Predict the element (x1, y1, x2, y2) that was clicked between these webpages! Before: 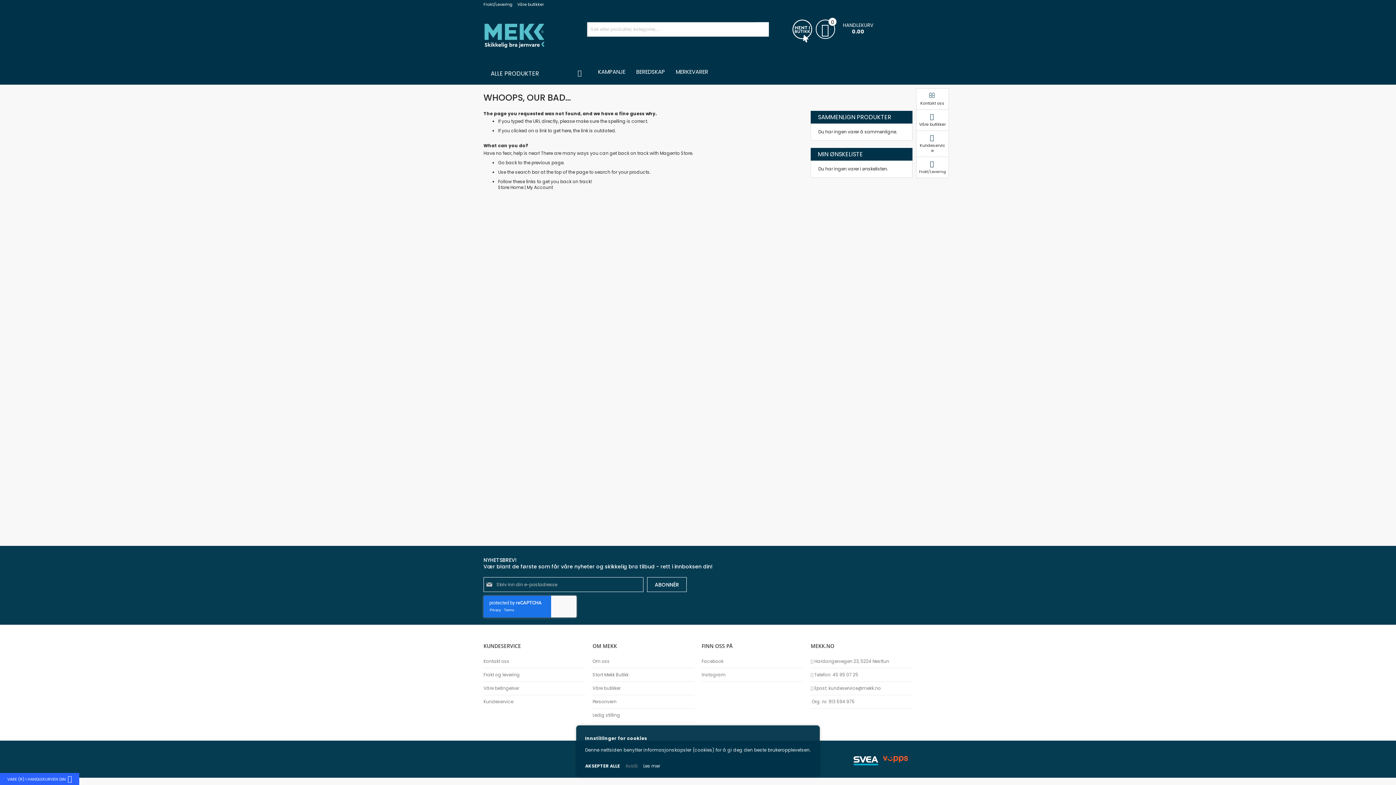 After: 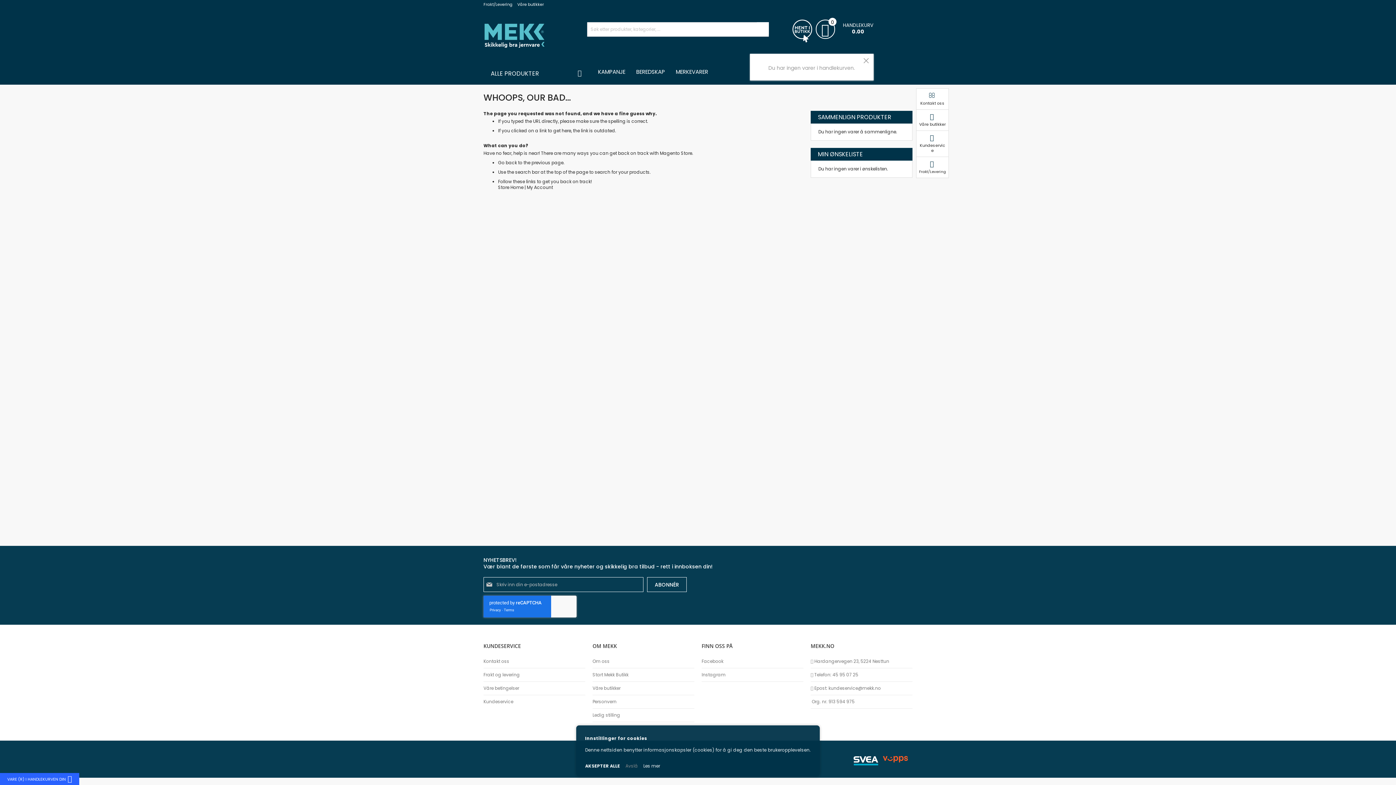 Action: bbox: (815, 19, 873, 28) label: HANDLEKURV